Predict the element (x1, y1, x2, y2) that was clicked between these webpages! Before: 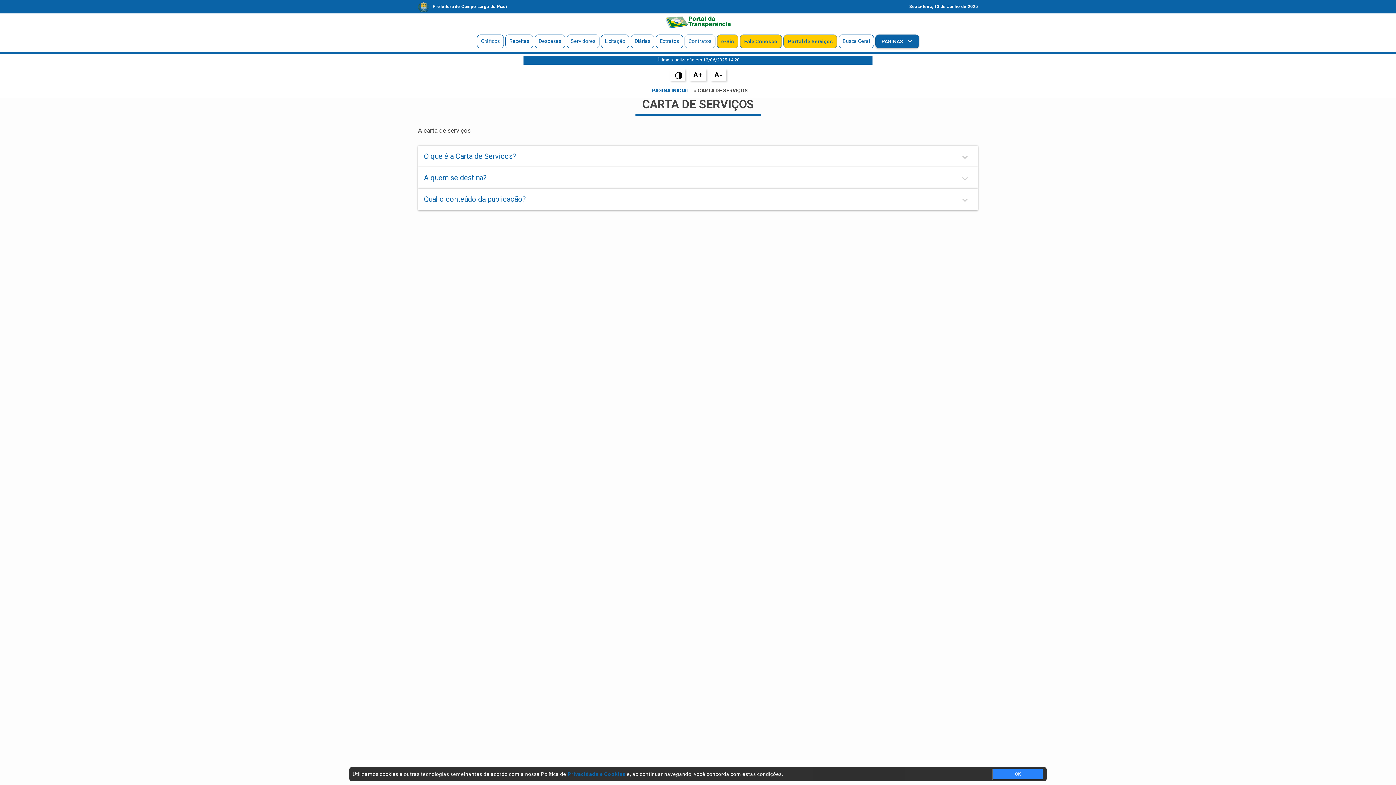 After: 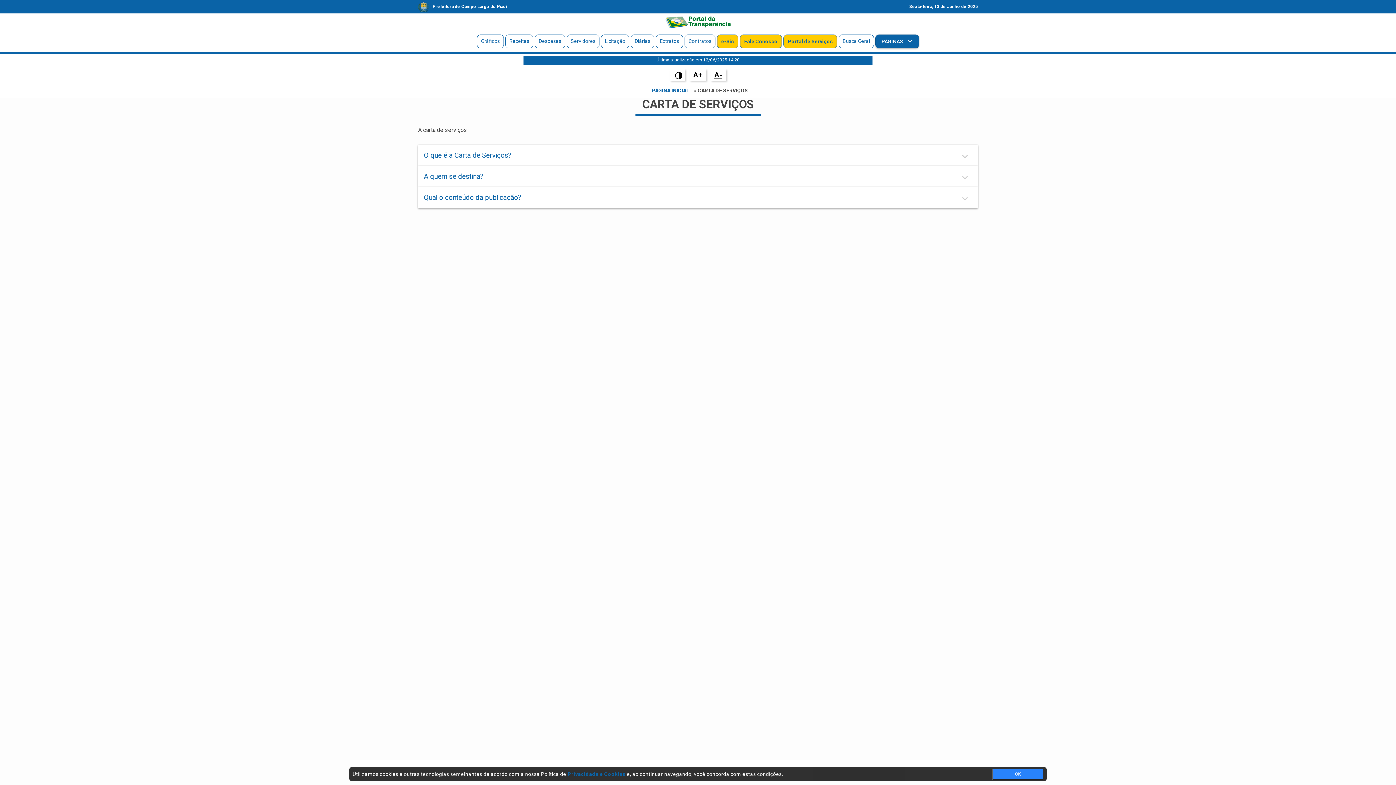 Action: label: A- bbox: (710, 69, 726, 81)